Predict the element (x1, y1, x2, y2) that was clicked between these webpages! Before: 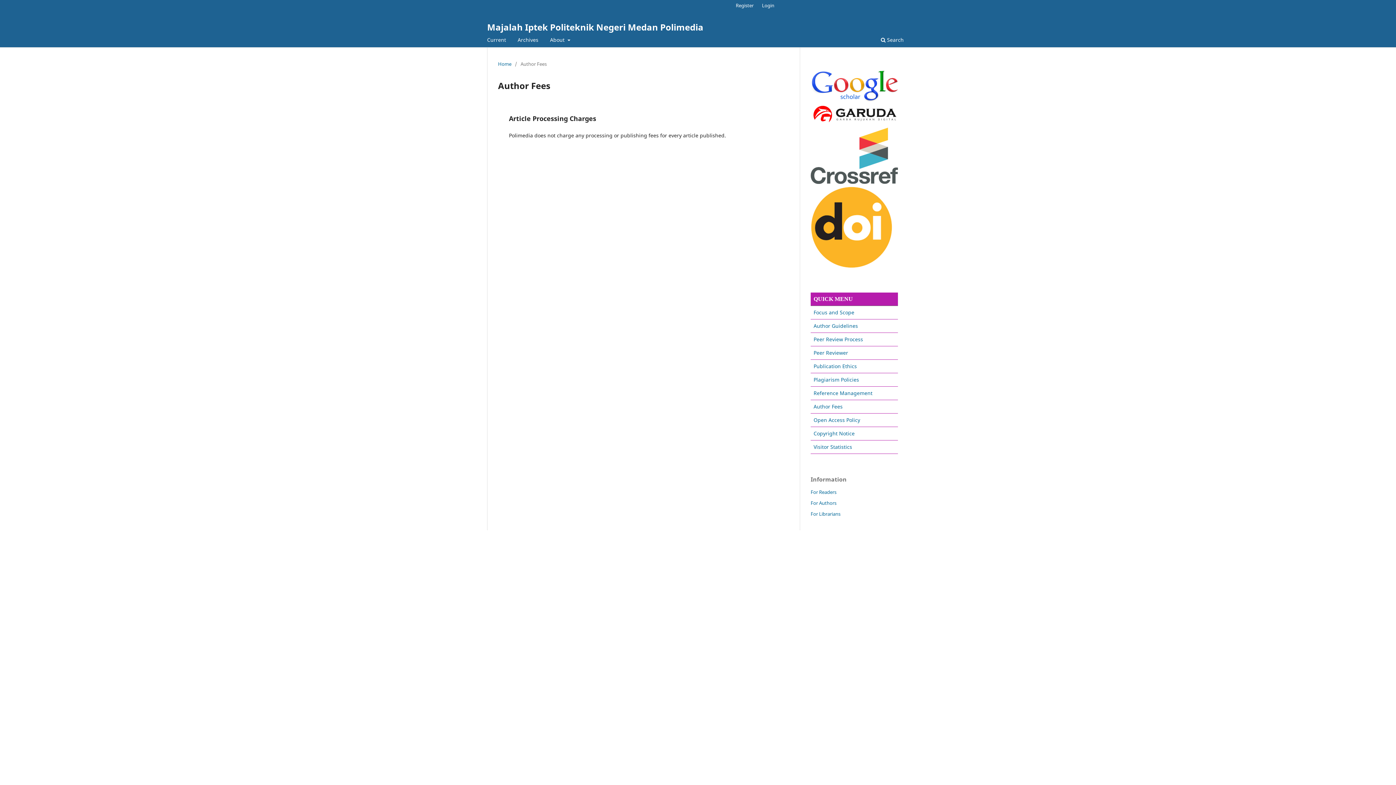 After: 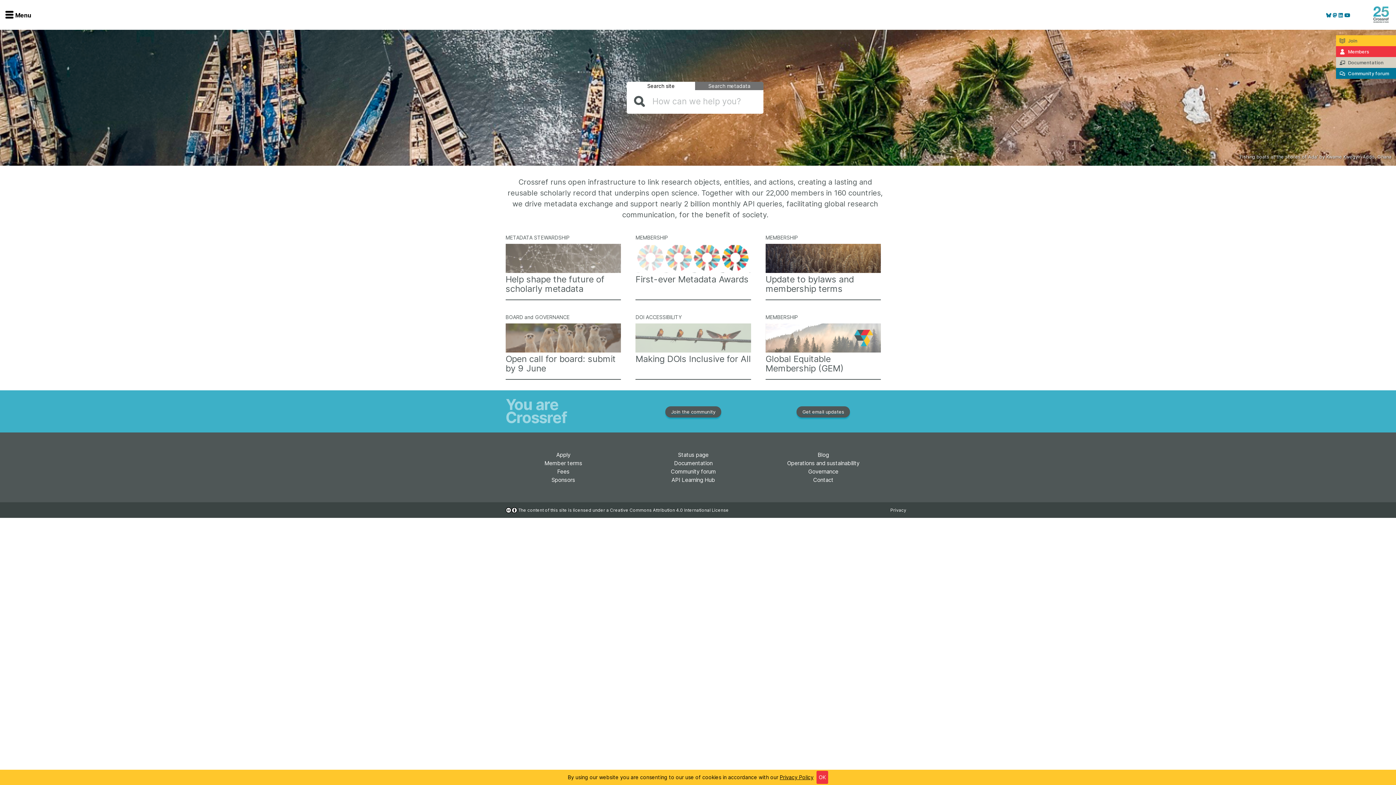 Action: bbox: (810, 178, 898, 185)